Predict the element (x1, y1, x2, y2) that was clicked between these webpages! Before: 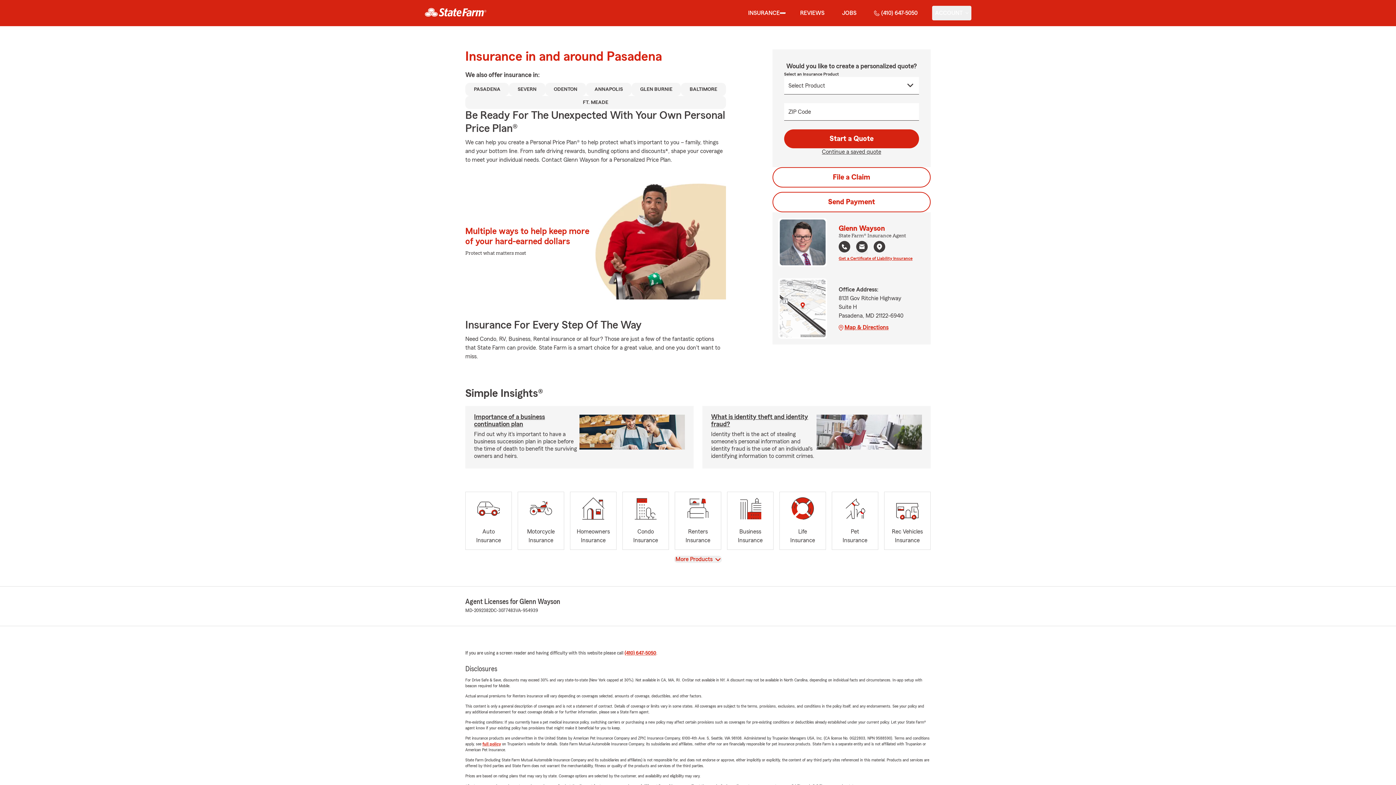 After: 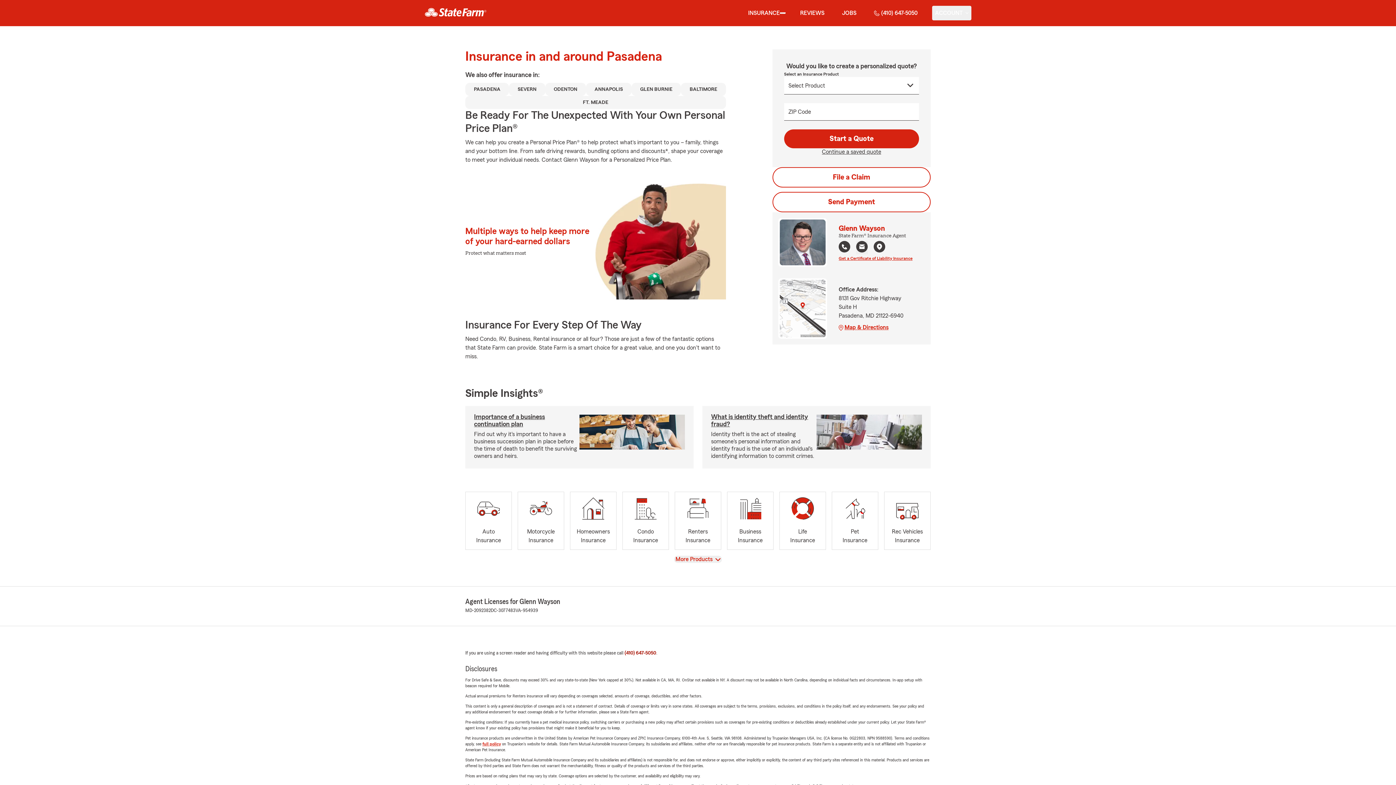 Action: label: (410) 647-5050 bbox: (624, 650, 656, 656)